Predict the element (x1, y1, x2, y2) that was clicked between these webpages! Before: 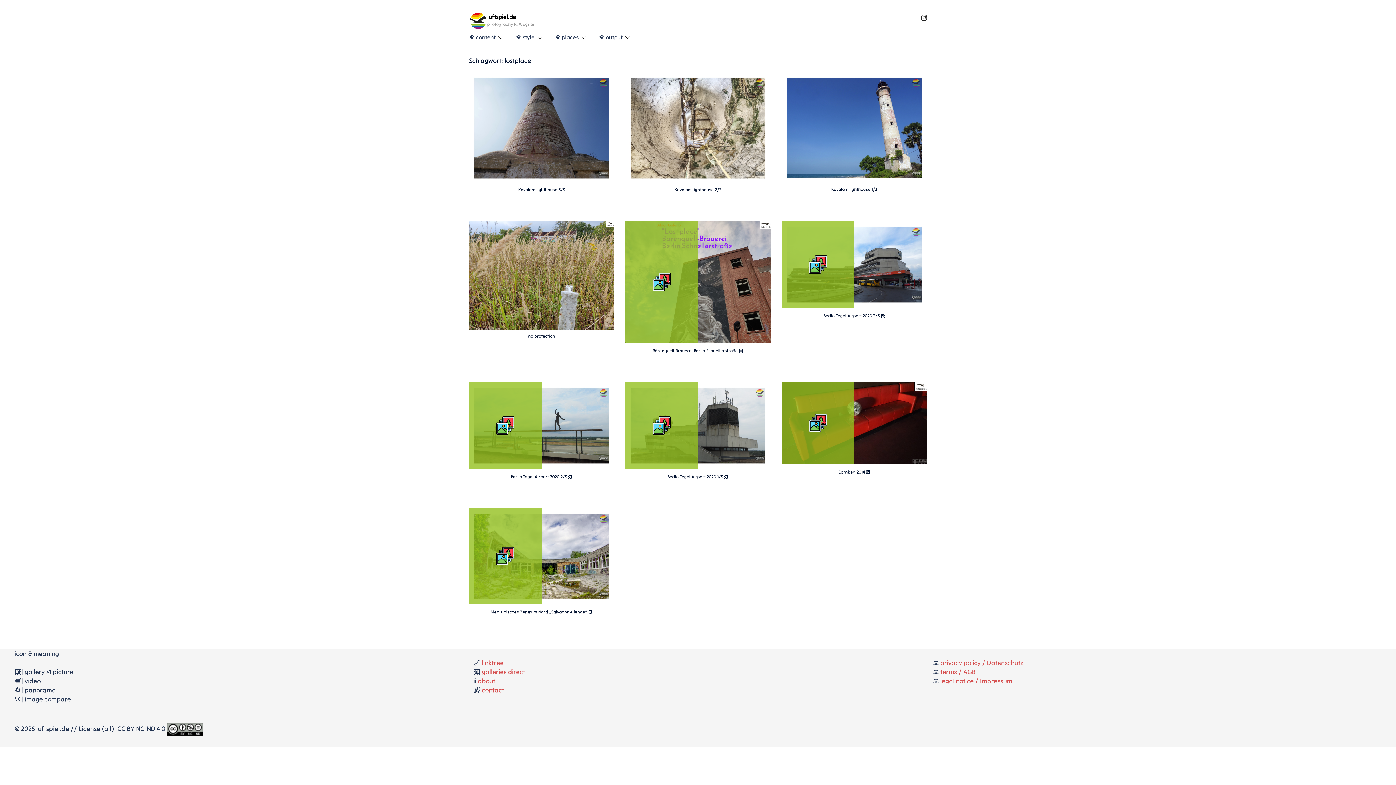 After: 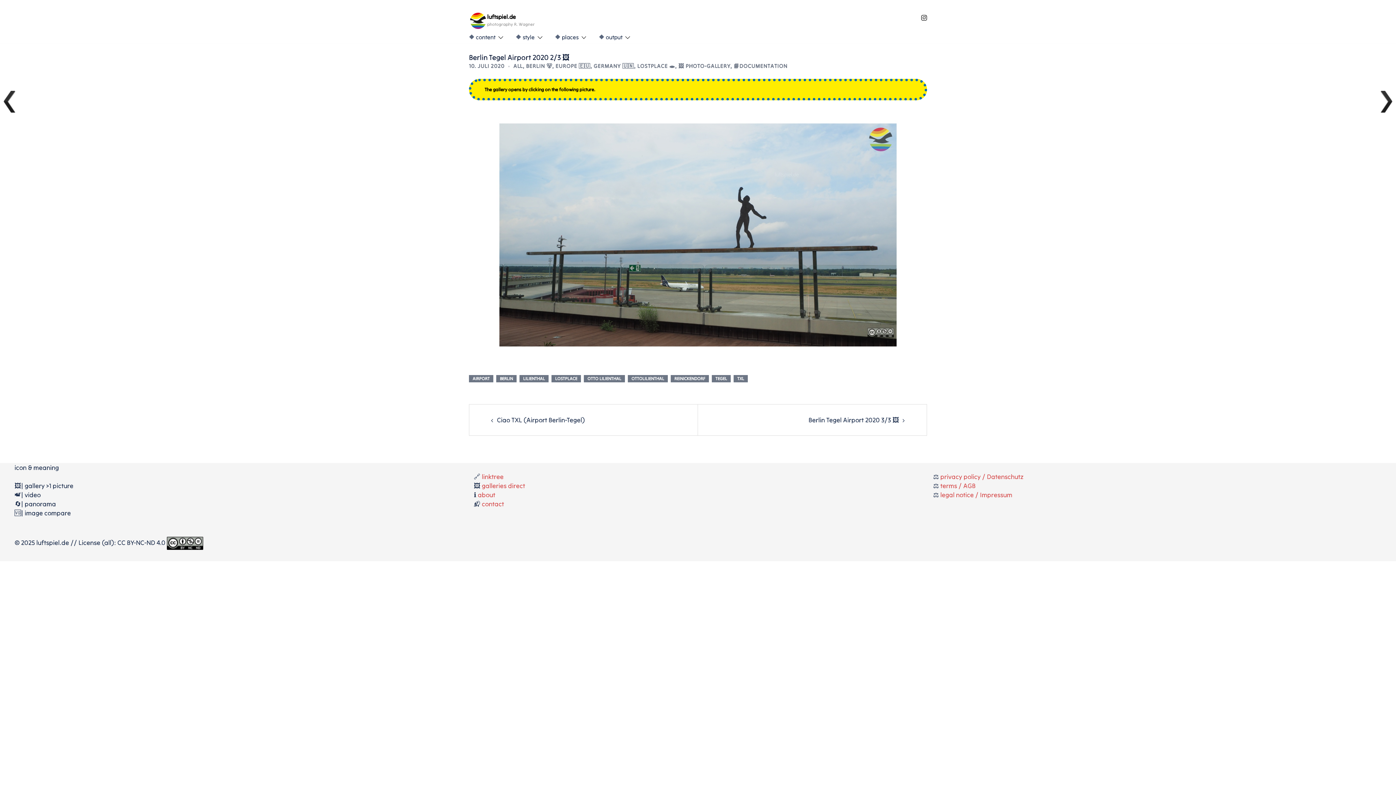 Action: label: Berlin Tegel Airport 2020 2/3 🖼️ bbox: (510, 474, 572, 479)